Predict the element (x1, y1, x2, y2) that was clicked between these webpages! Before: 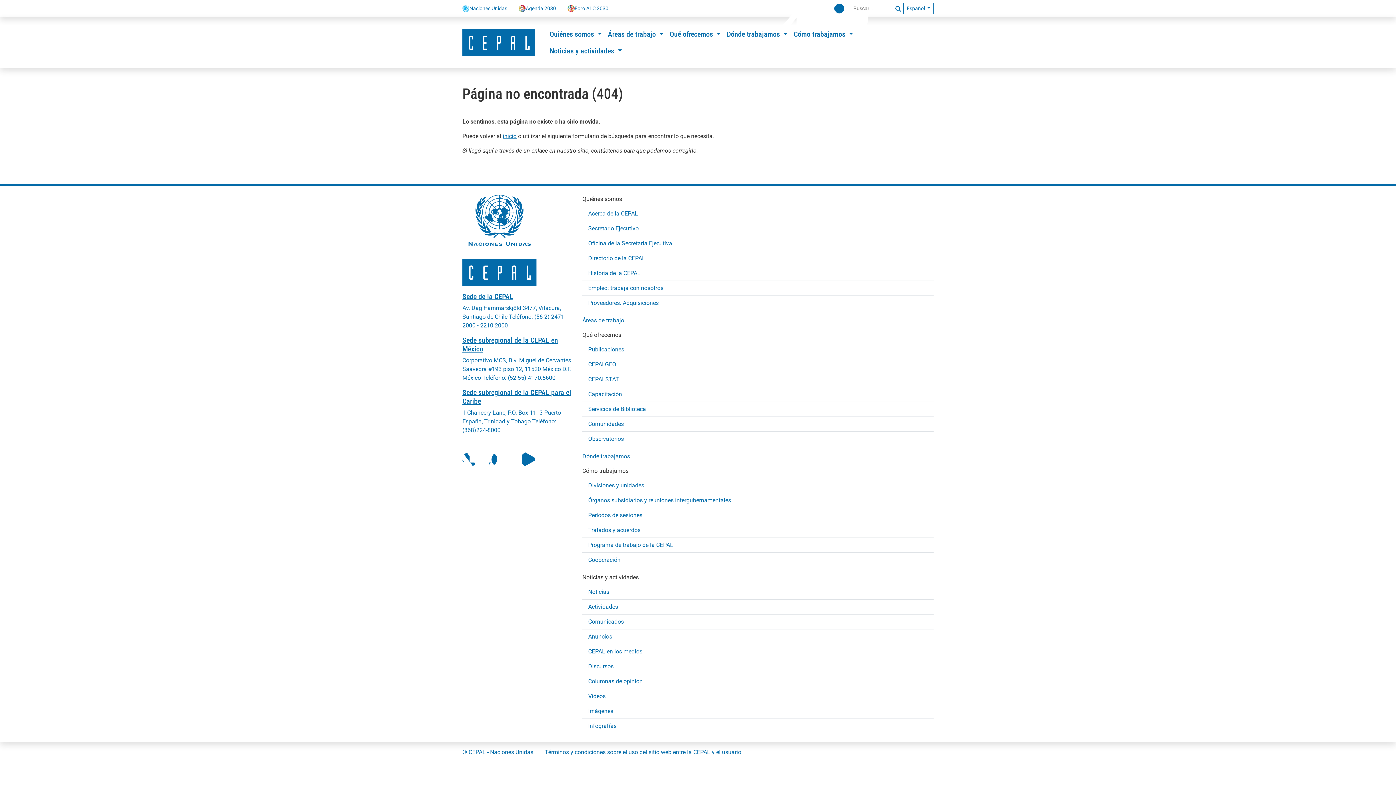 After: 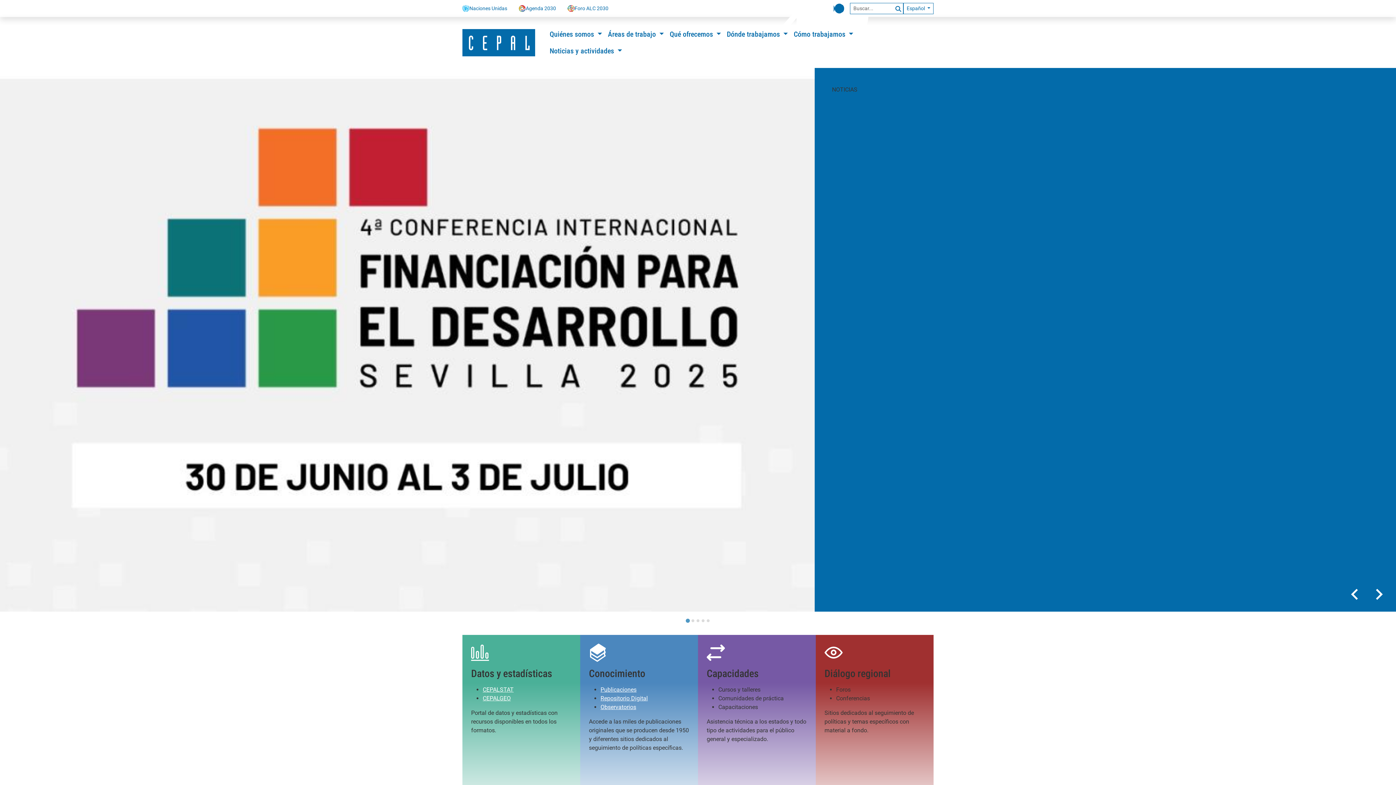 Action: bbox: (502, 132, 516, 139) label: inicio